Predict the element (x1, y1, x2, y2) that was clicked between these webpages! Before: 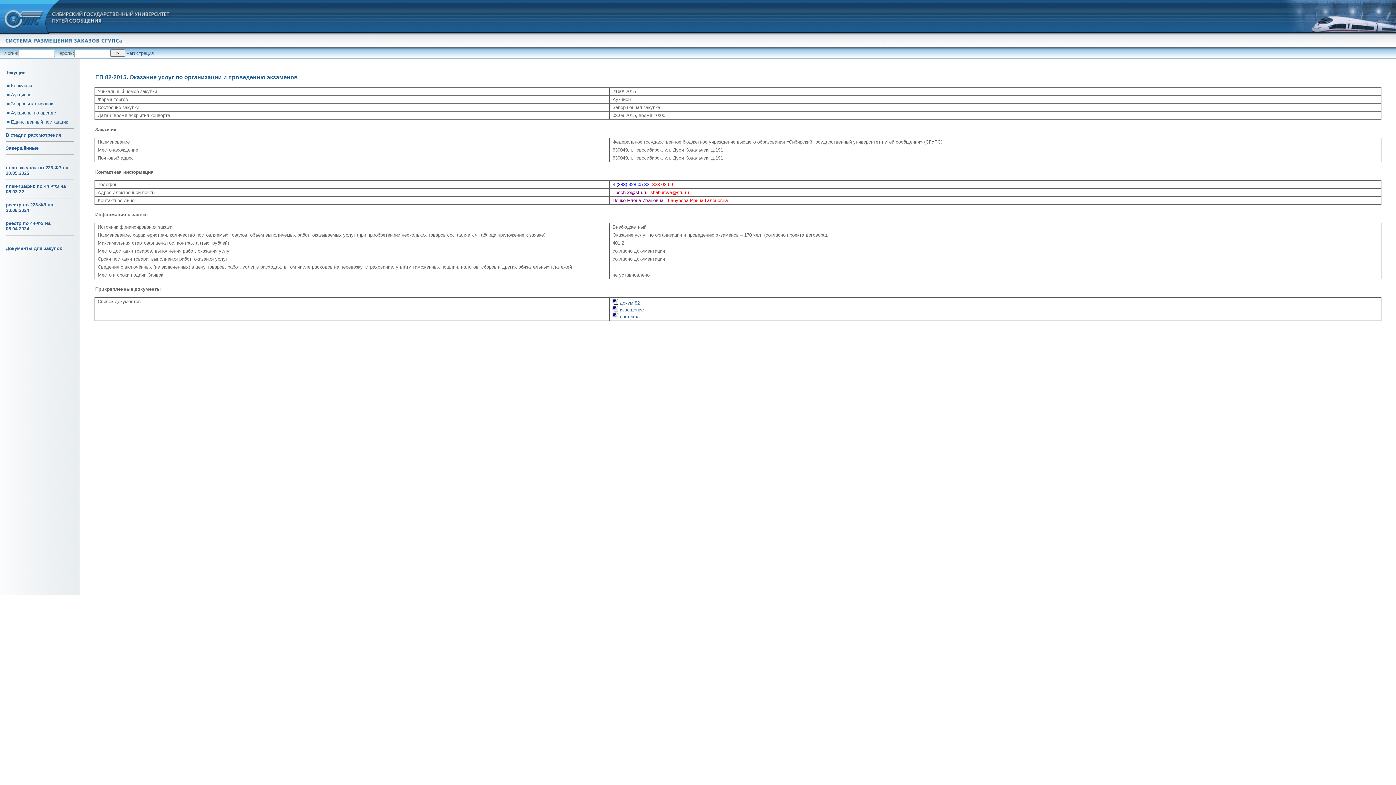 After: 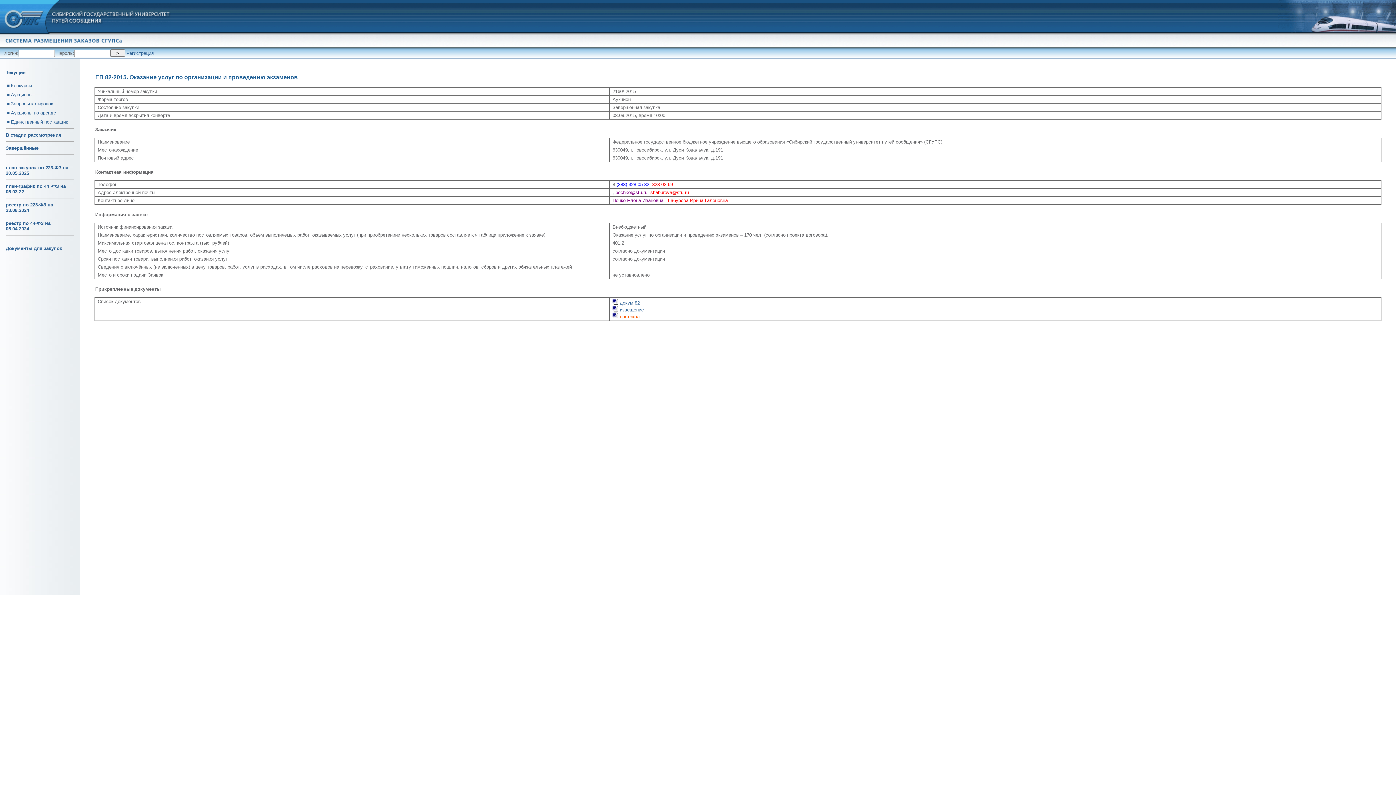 Action: label:  протокол bbox: (612, 314, 640, 319)